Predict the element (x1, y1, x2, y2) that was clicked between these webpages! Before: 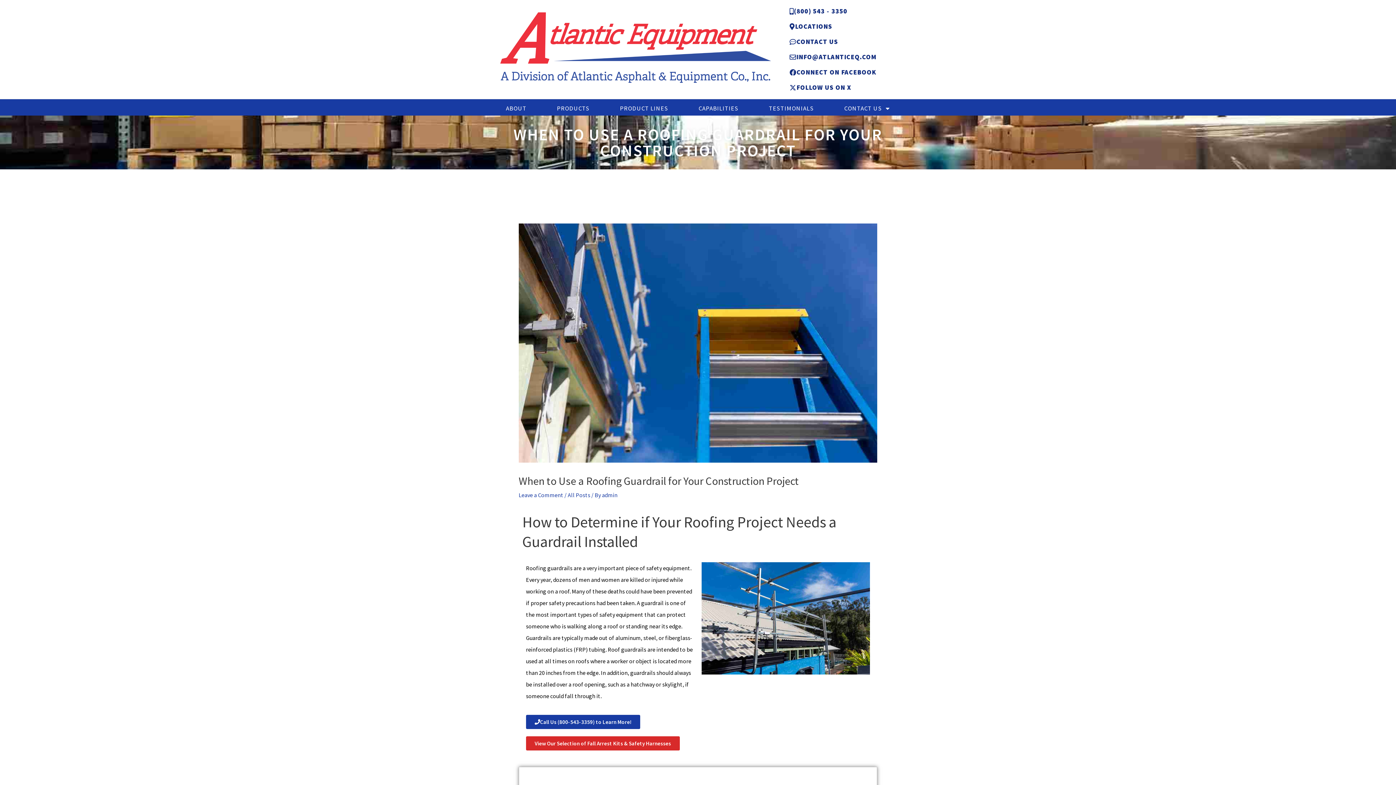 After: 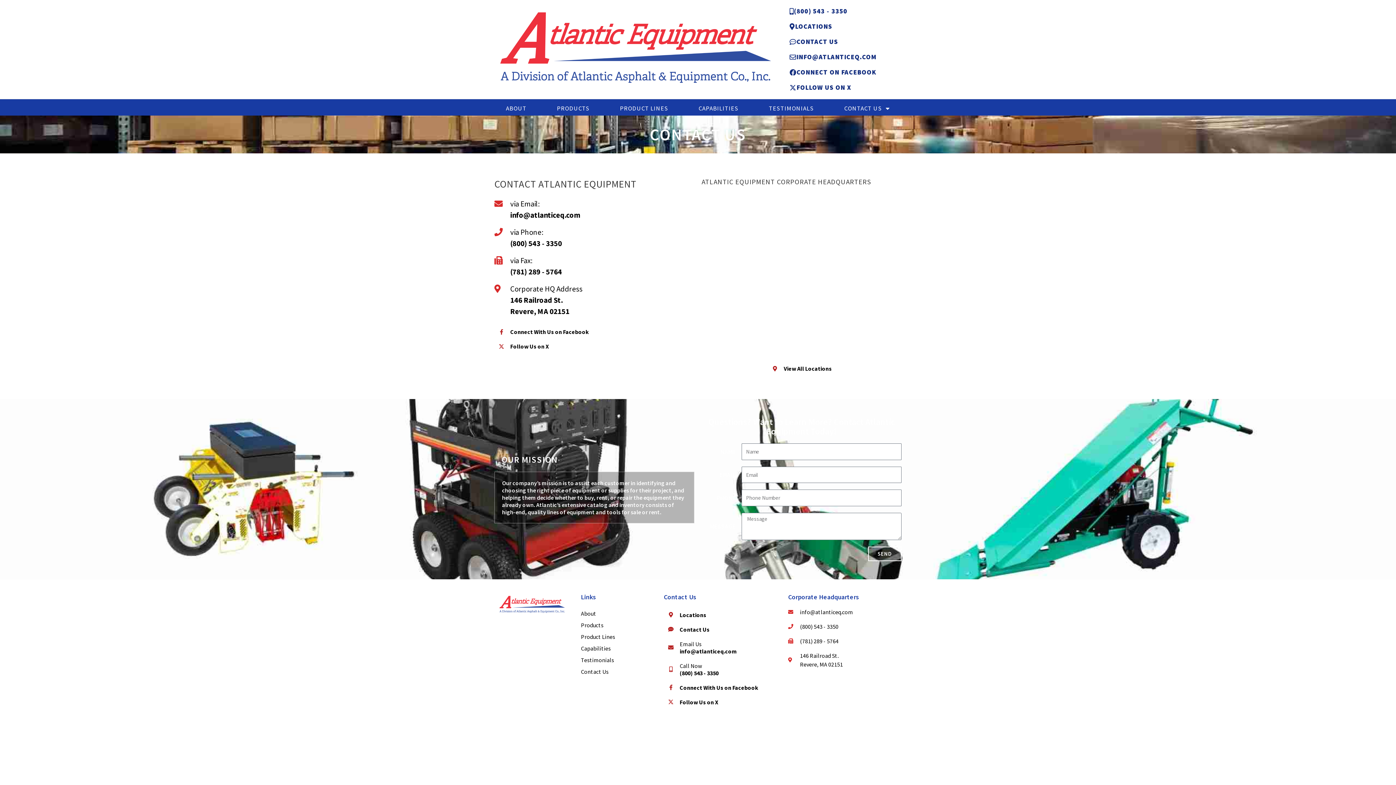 Action: bbox: (781, 34, 846, 49) label: CONTACT US